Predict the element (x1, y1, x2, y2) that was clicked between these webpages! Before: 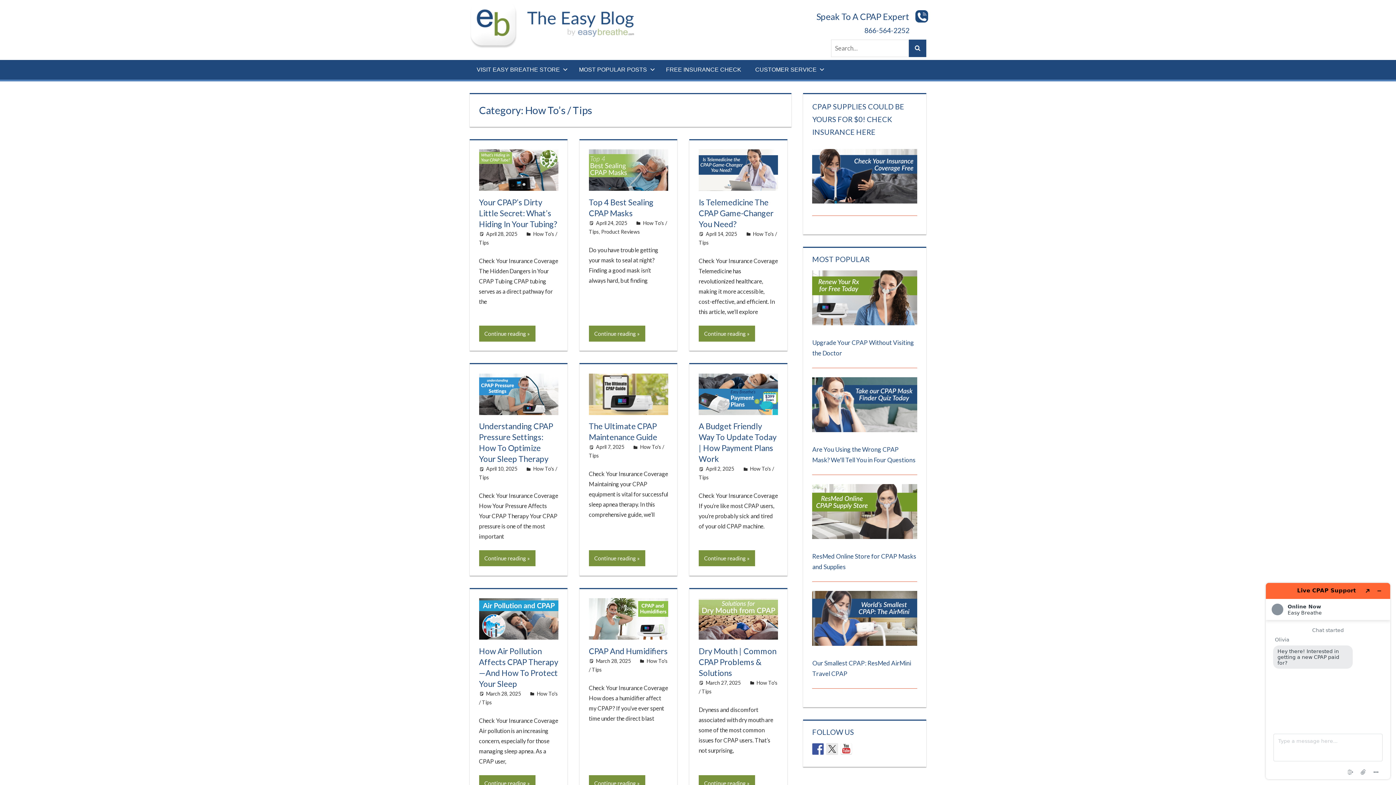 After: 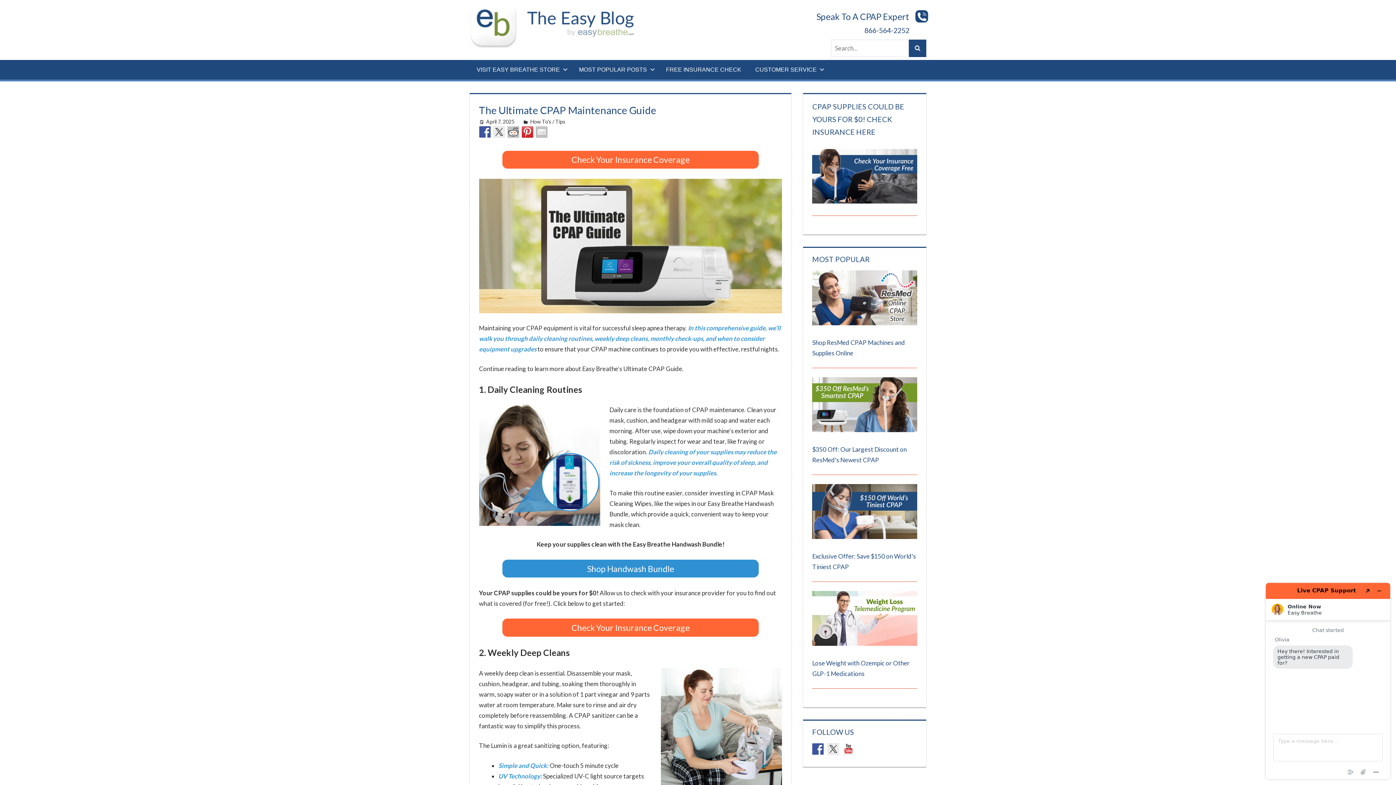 Action: bbox: (588, 421, 668, 442) label: The Ultimate CPAP Maintenance Guide